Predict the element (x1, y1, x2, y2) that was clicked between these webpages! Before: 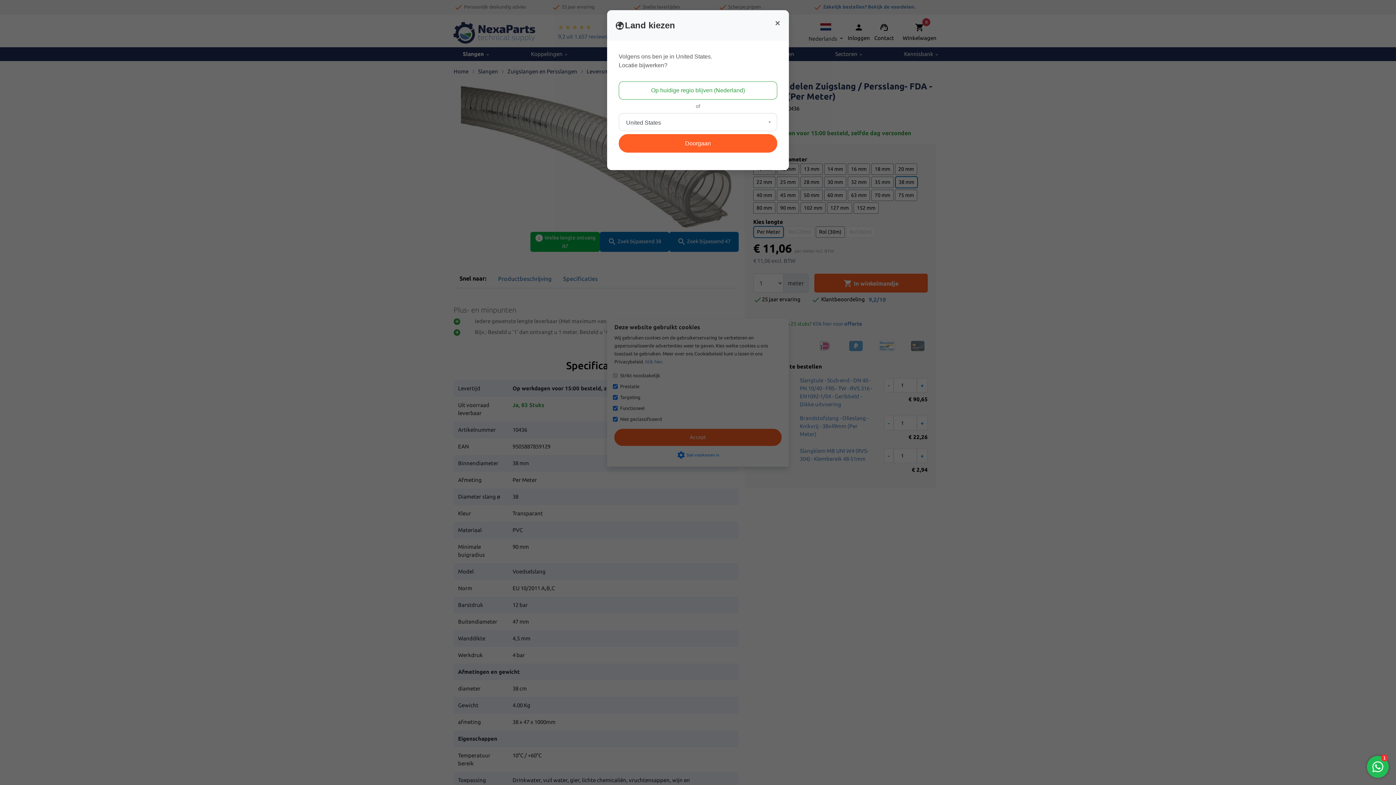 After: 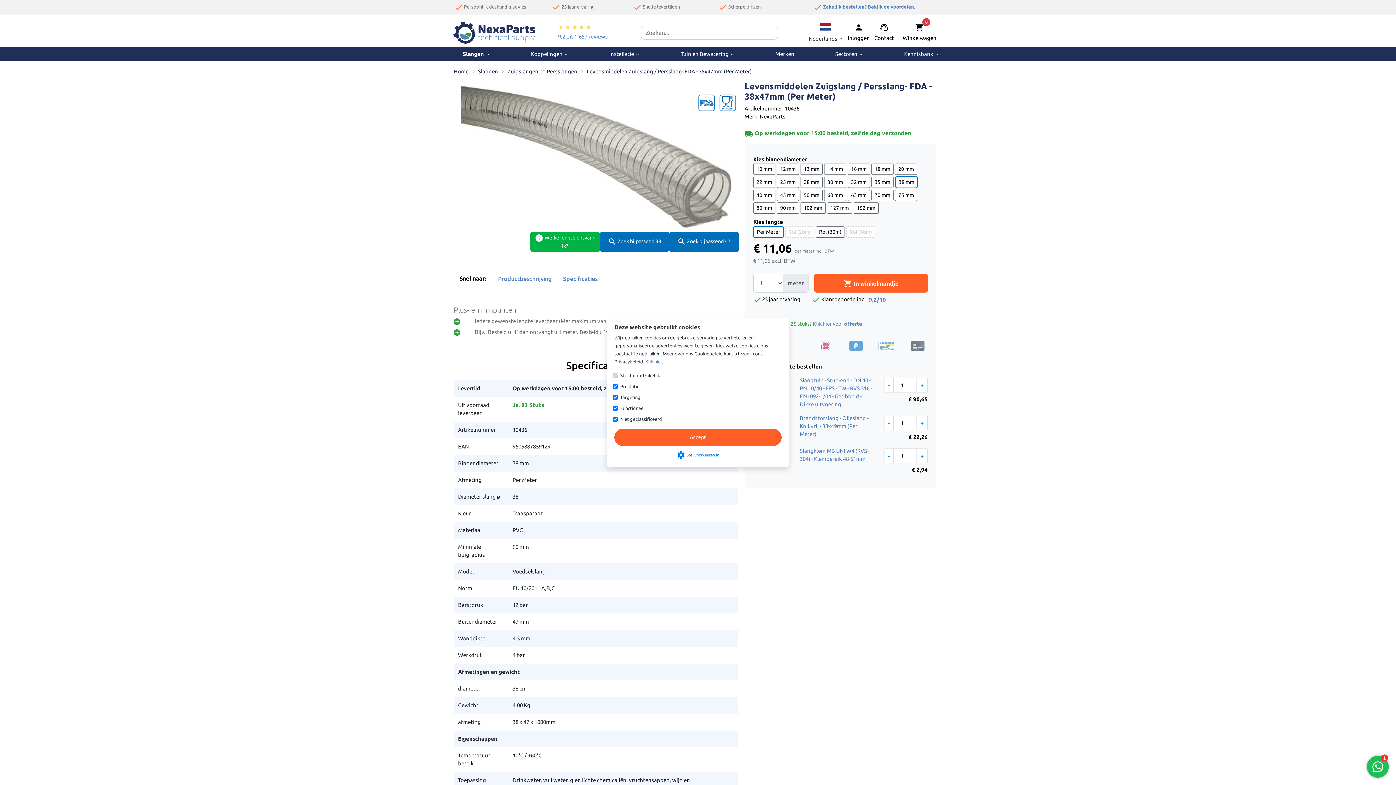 Action: label: Doorgaan bbox: (618, 134, 777, 152)